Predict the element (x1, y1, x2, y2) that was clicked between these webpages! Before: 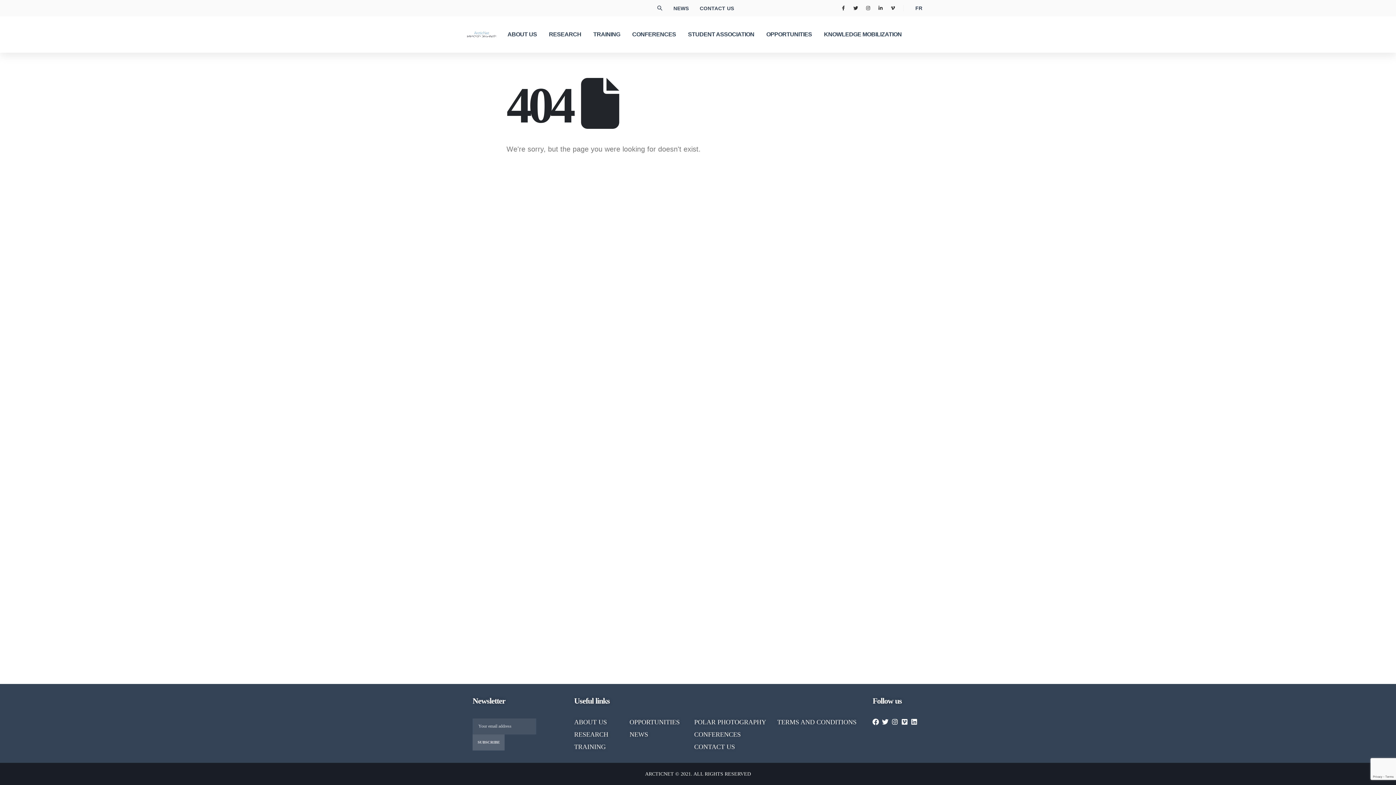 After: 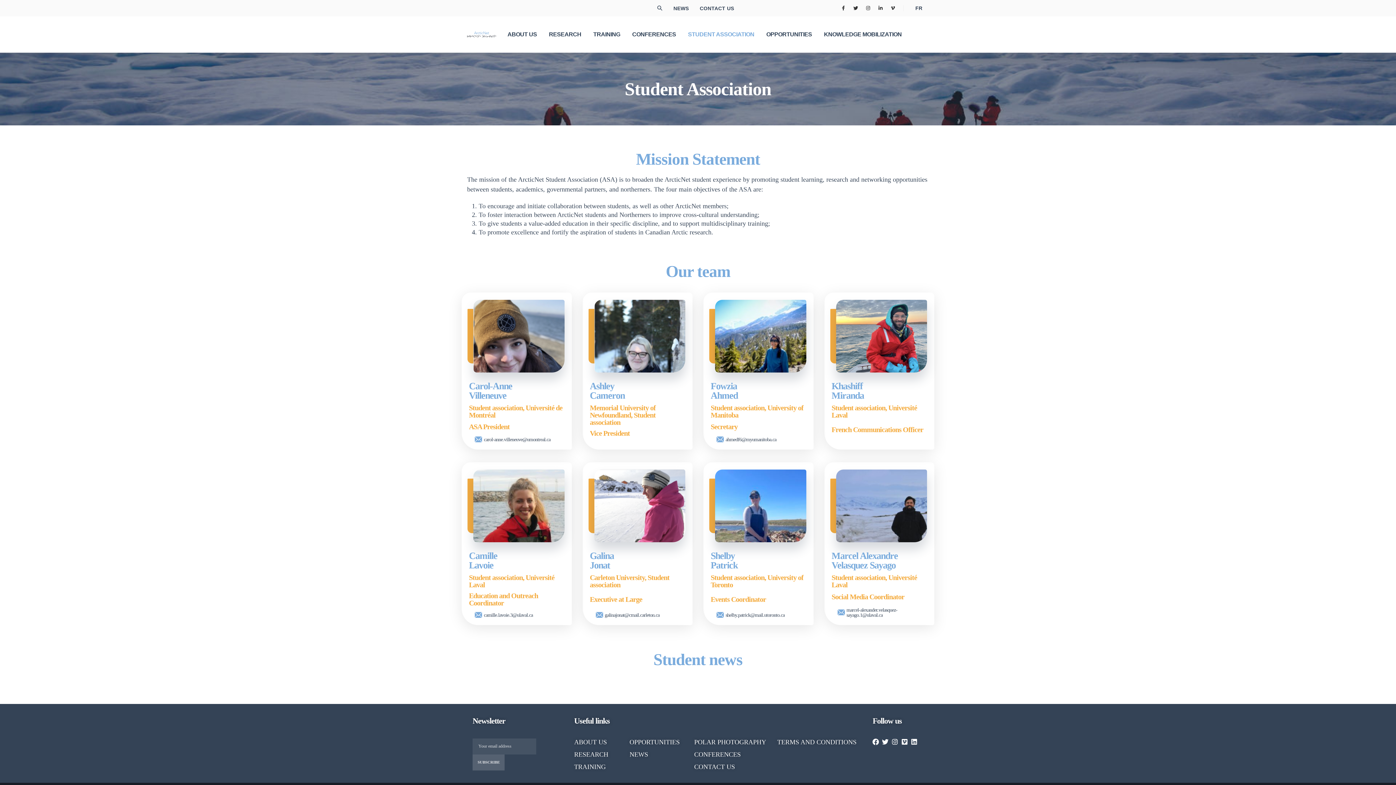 Action: label: STUDENT ASSOCIATION bbox: (682, 16, 760, 52)